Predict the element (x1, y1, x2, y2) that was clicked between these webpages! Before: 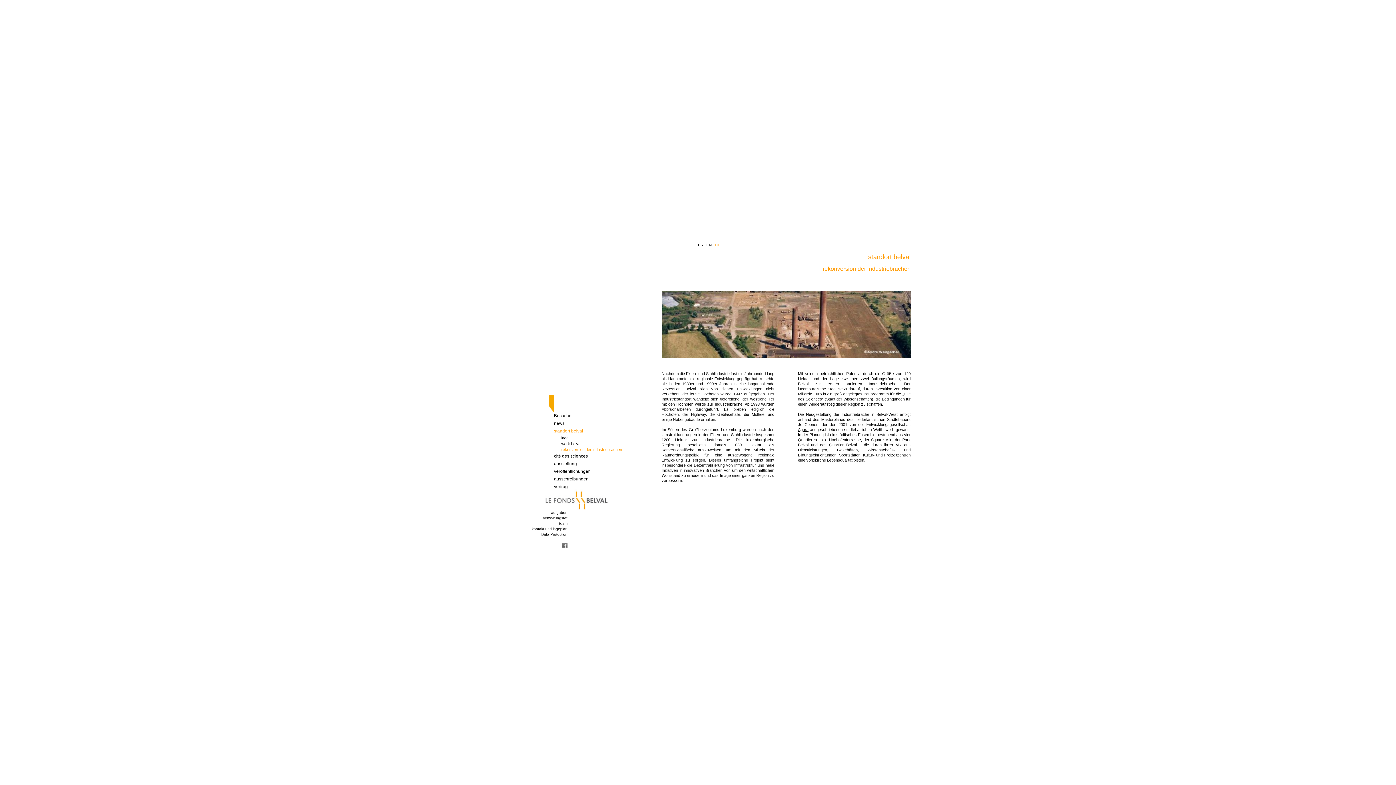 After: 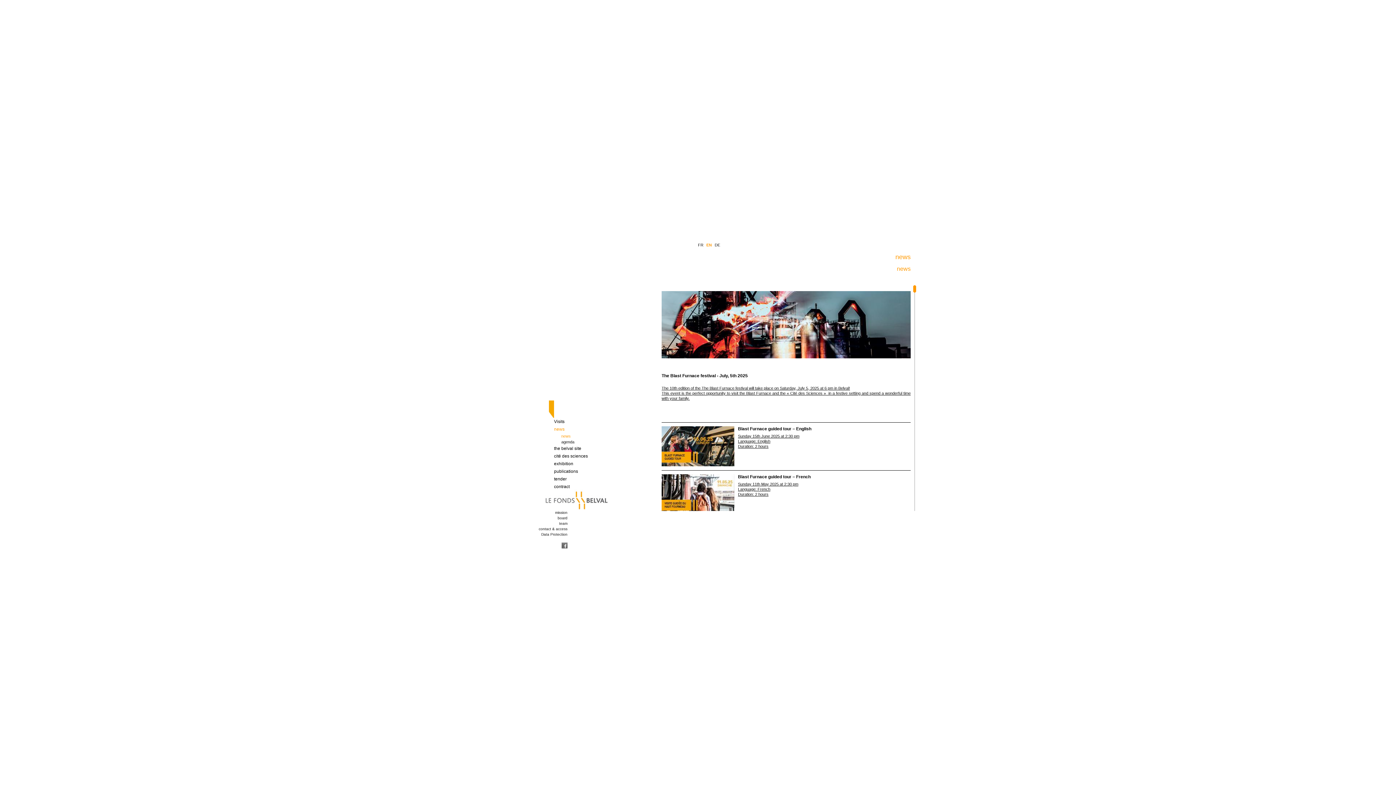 Action: bbox: (706, 242, 712, 247) label: EN